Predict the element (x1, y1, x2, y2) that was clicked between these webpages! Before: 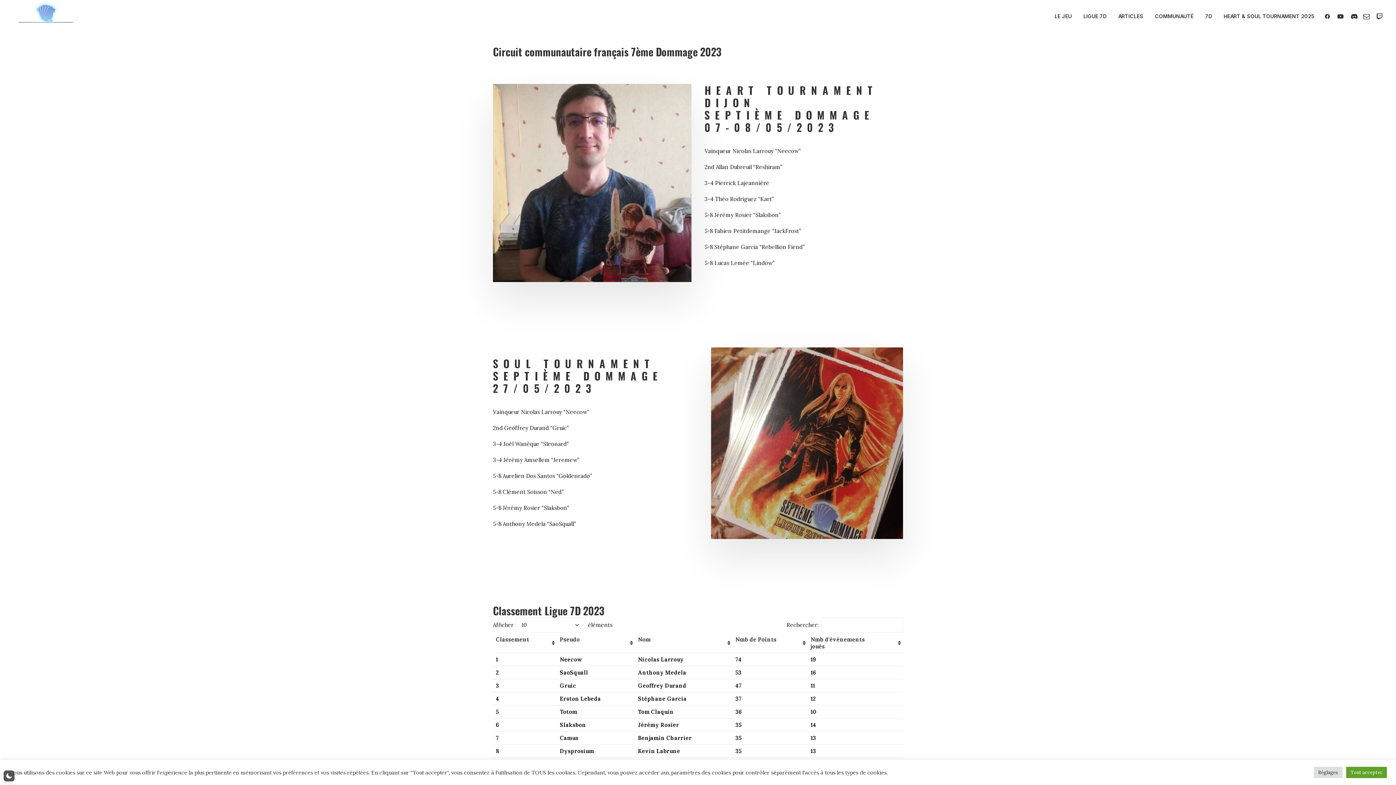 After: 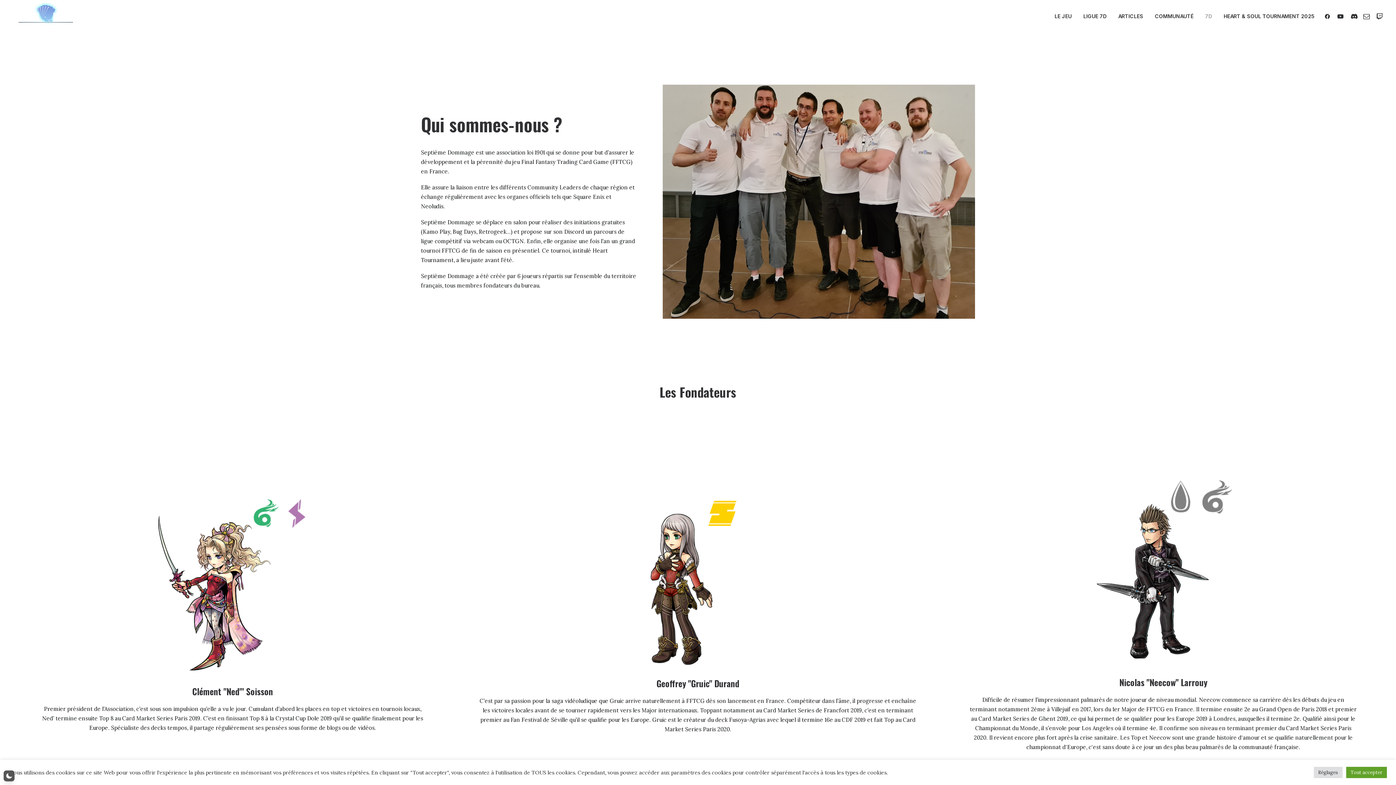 Action: bbox: (1200, 0, 1217, 32) label: 7D